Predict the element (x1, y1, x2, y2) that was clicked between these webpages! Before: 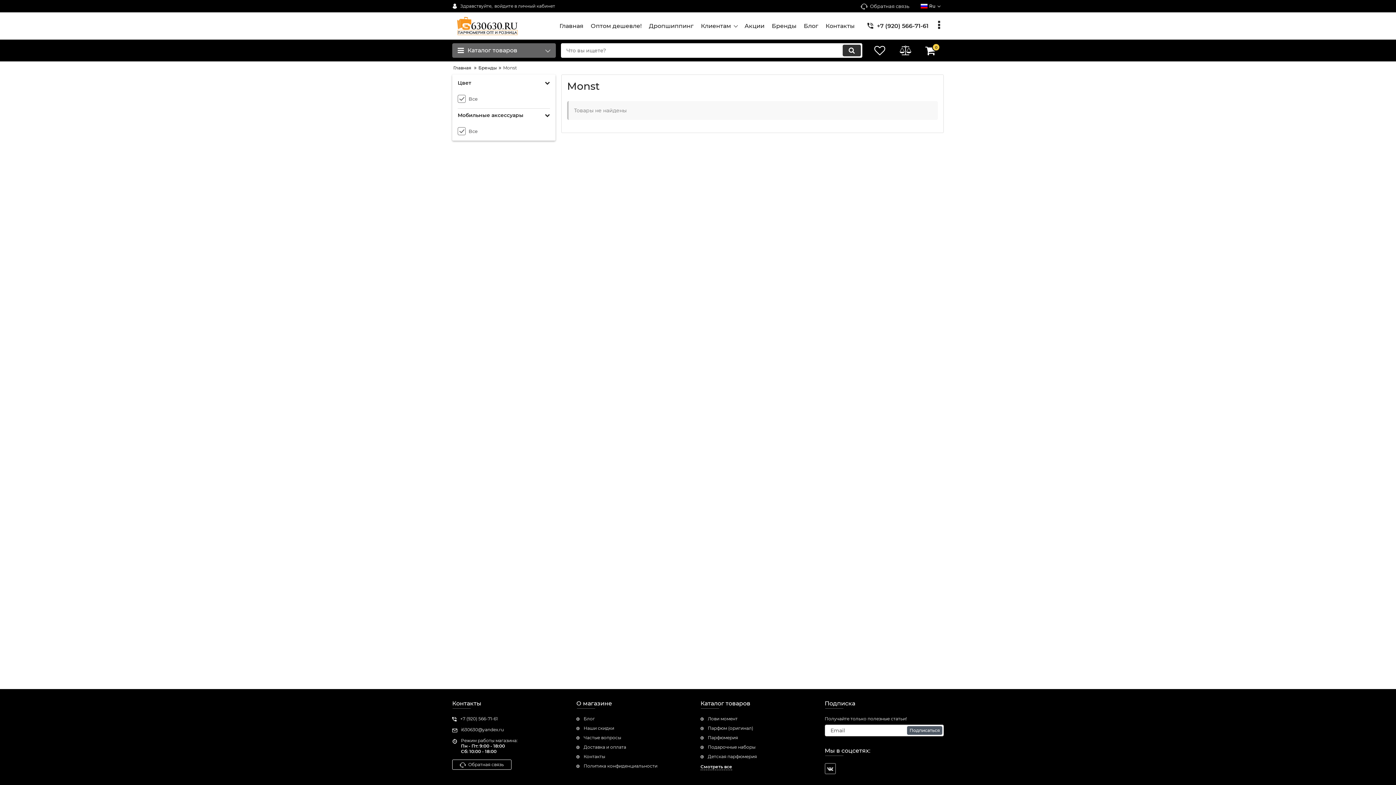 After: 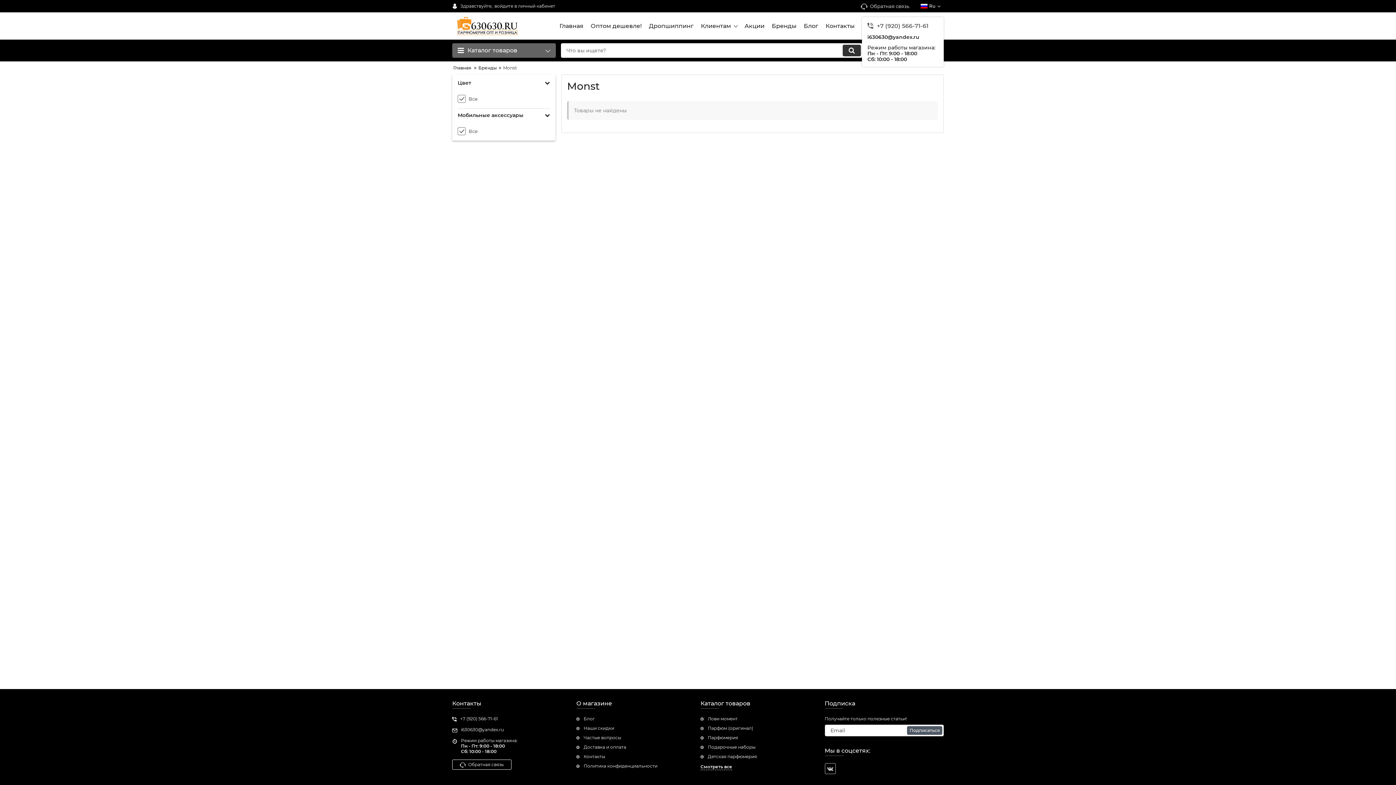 Action: label: +7 (920) 566-71-61 bbox: (867, 22, 938, 29)